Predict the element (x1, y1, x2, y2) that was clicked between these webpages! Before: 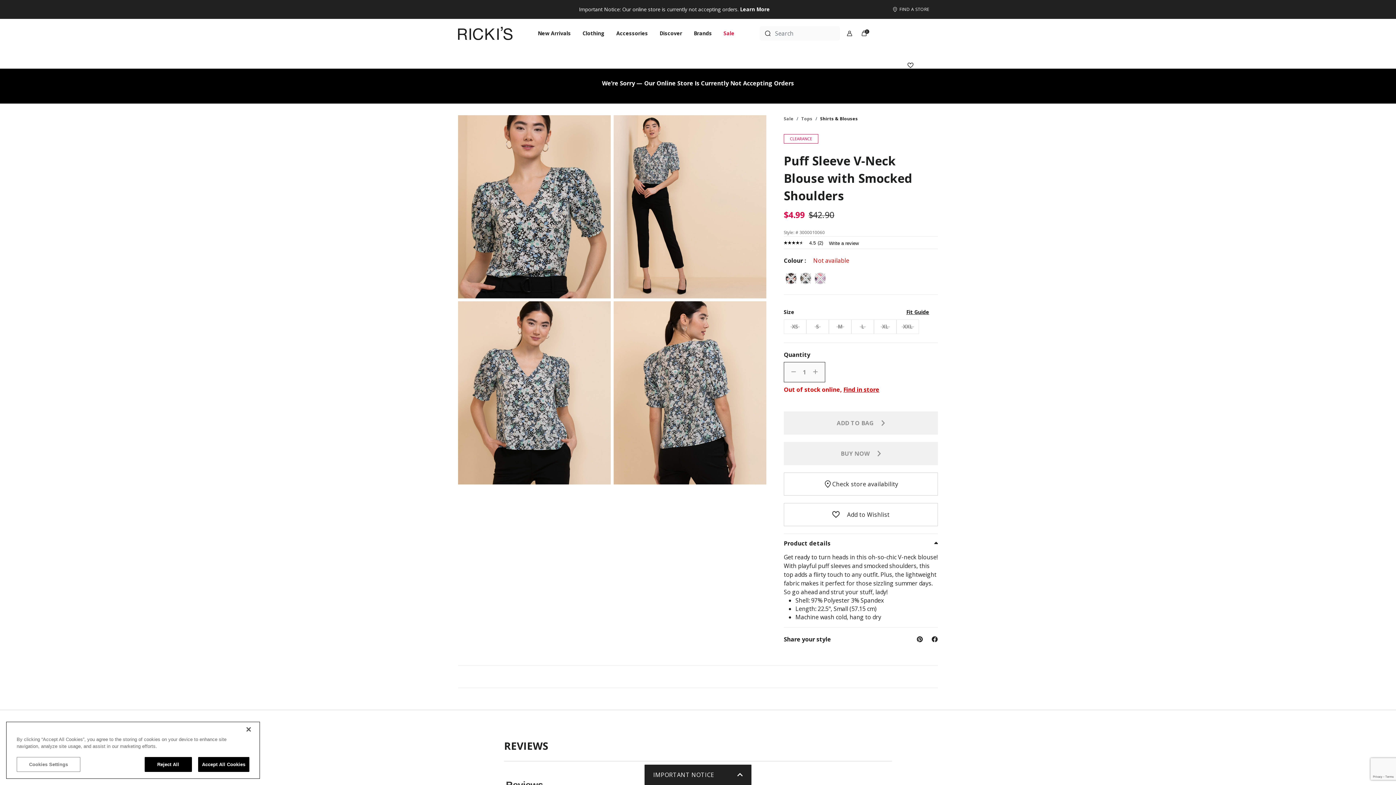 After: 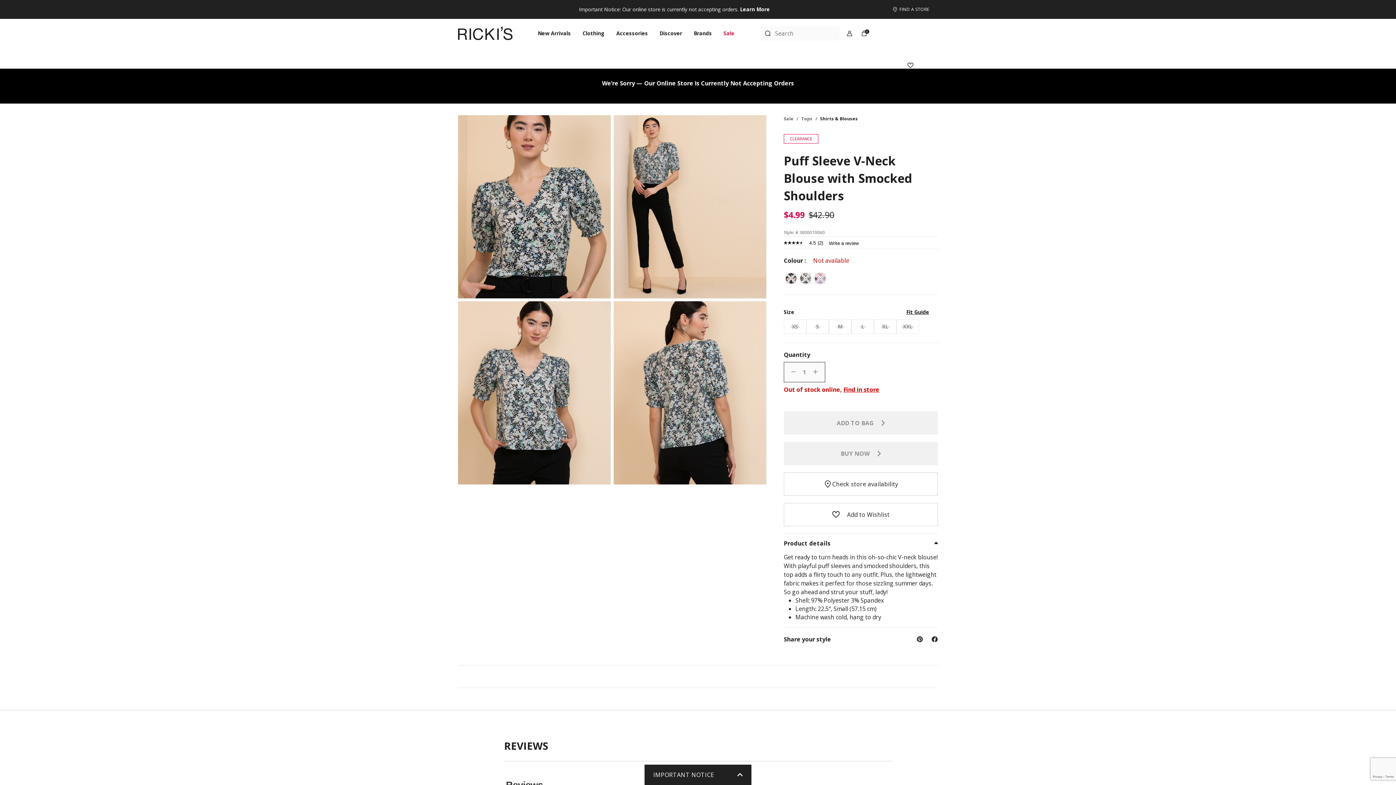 Action: label: Accept All Cookies bbox: (198, 763, 249, 777)